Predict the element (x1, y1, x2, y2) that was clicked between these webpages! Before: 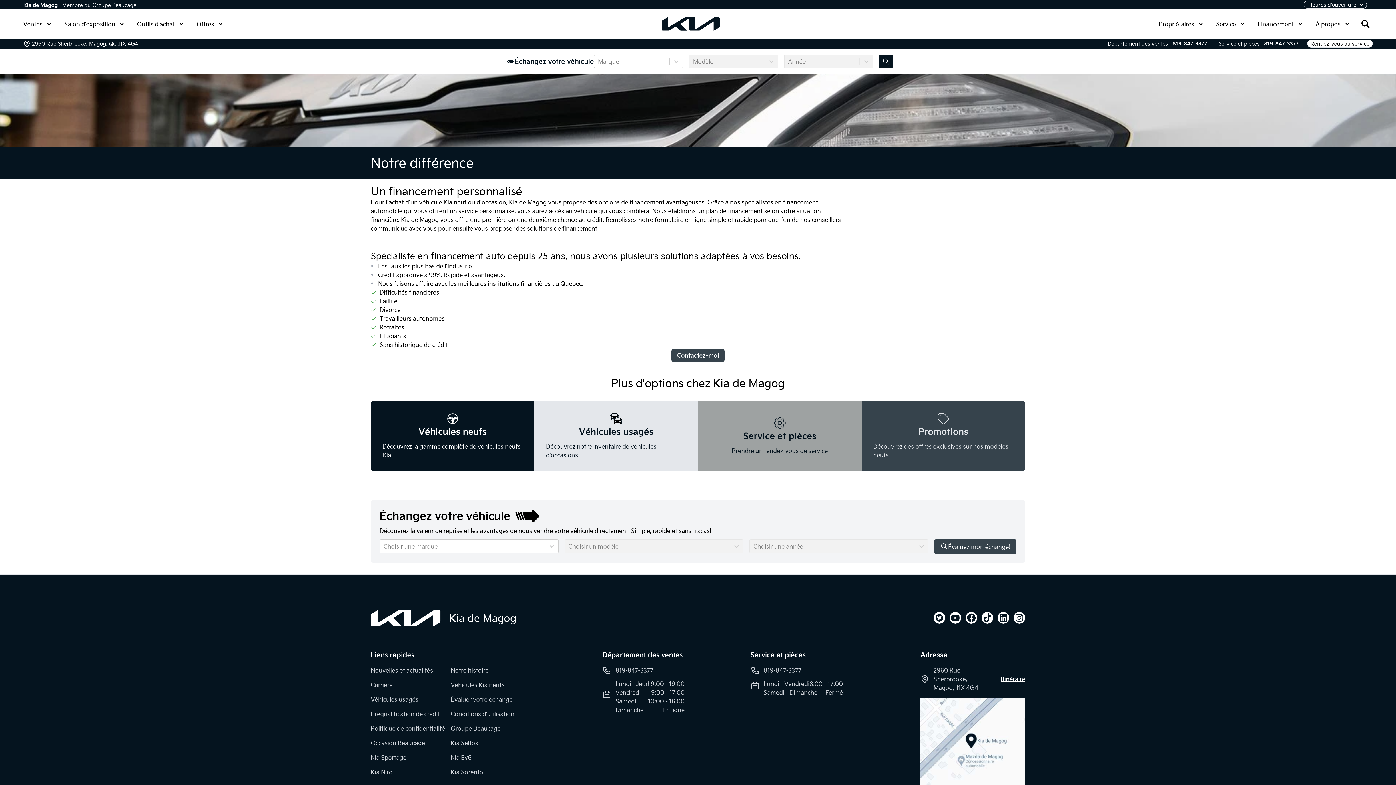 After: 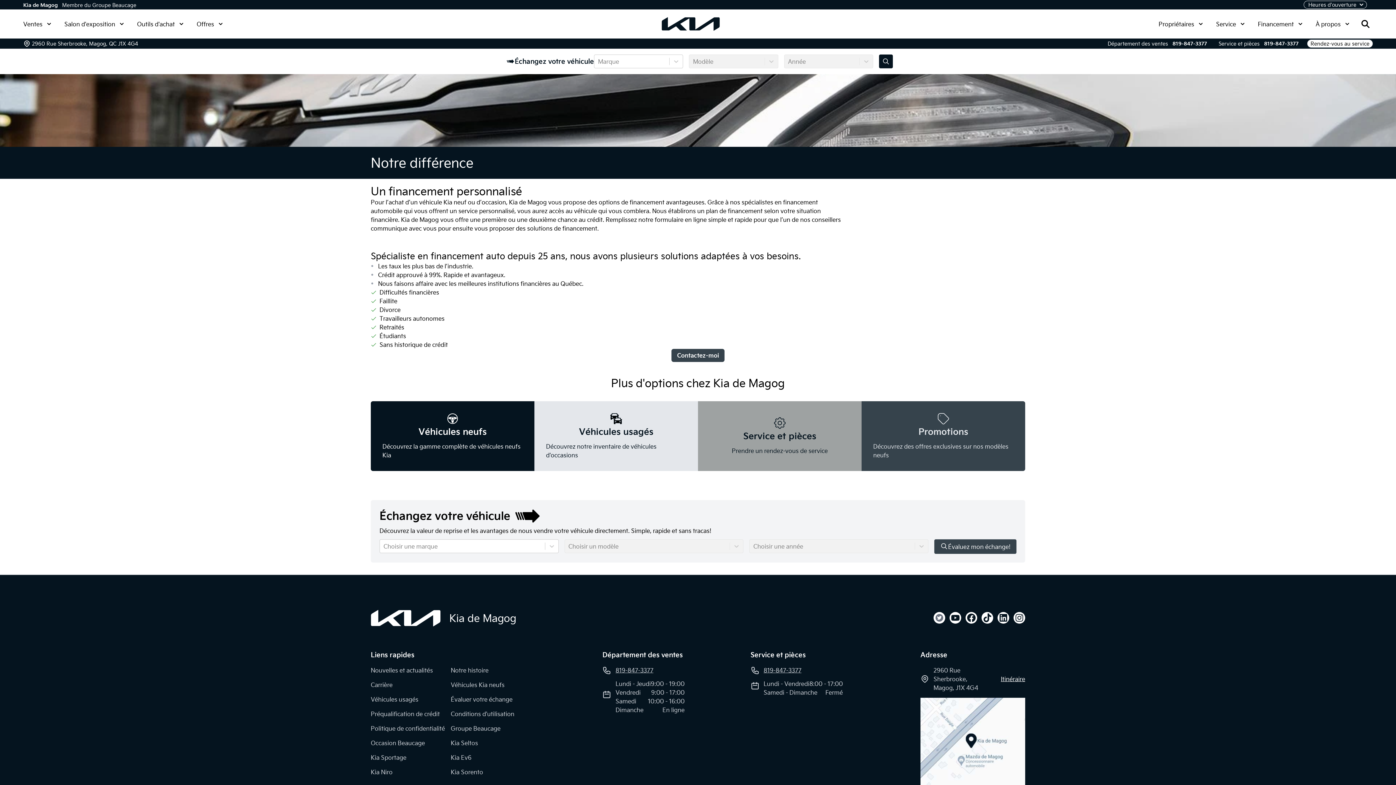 Action: label: twitter bbox: (933, 612, 945, 623)